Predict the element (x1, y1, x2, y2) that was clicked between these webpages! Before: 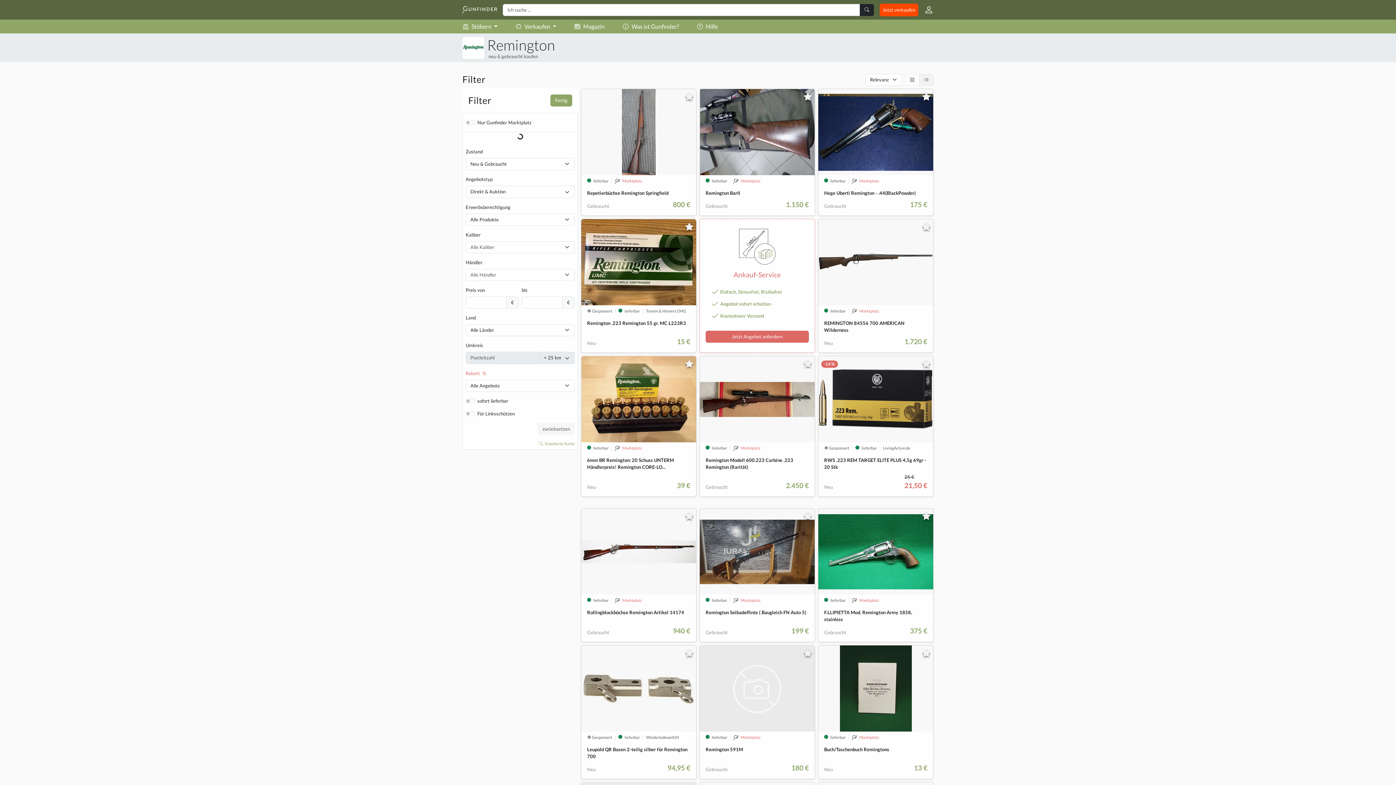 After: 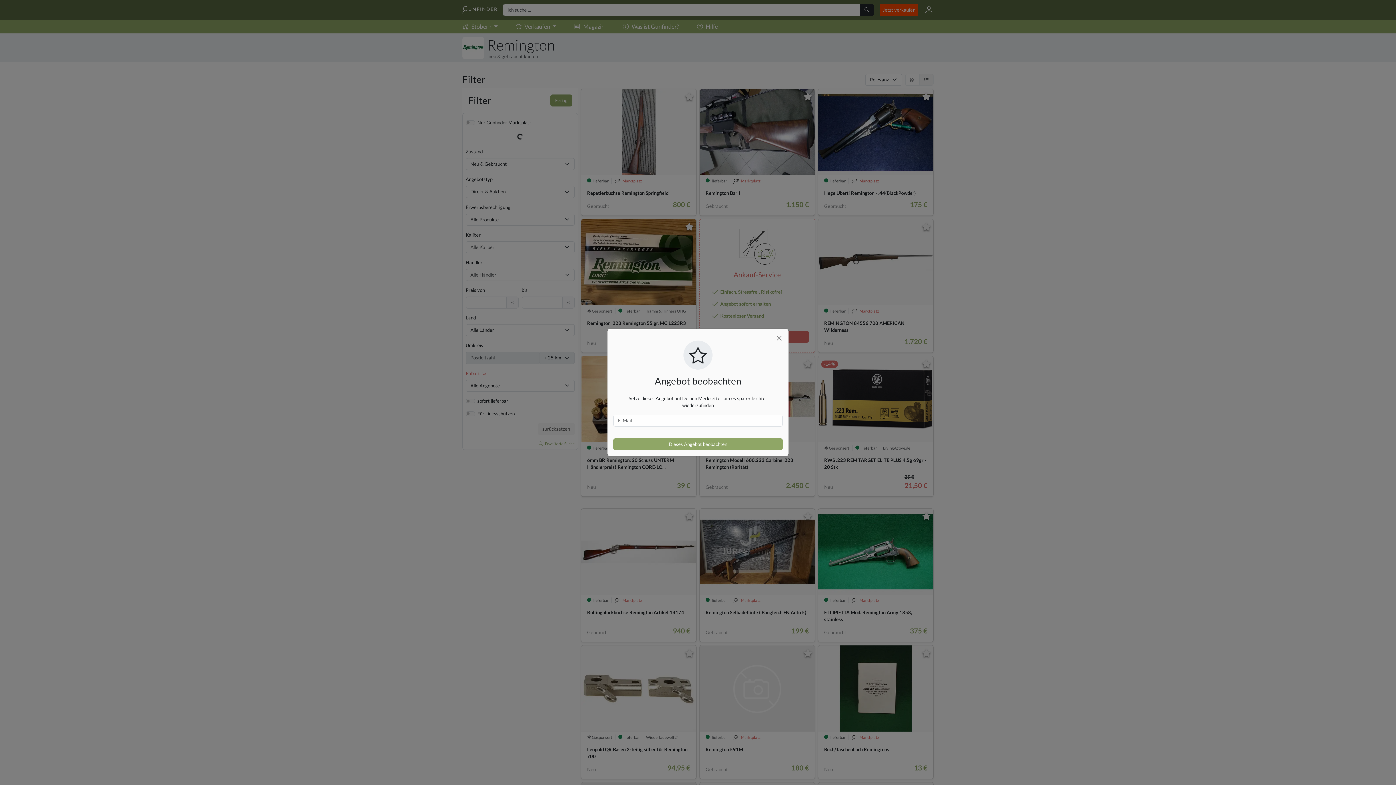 Action: bbox: (803, 511, 811, 521)